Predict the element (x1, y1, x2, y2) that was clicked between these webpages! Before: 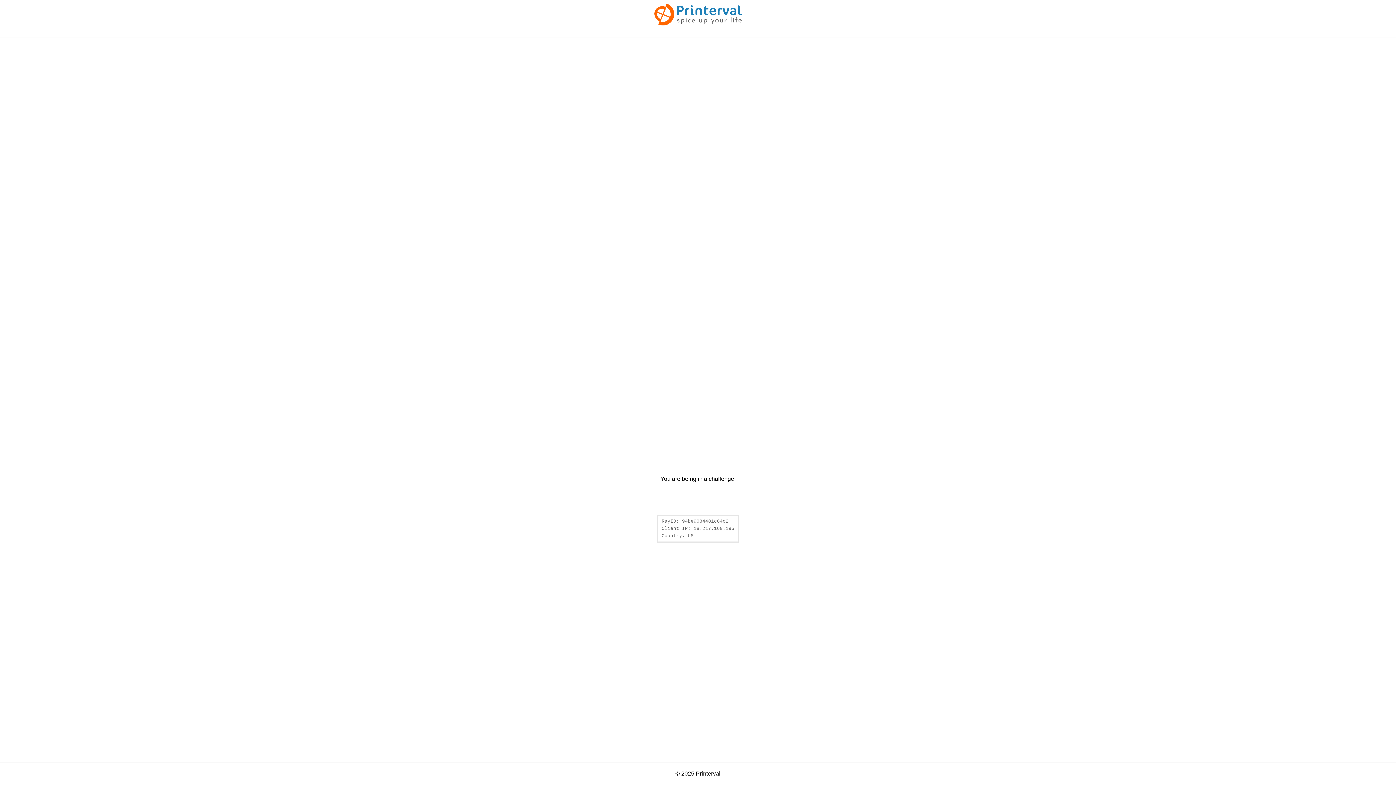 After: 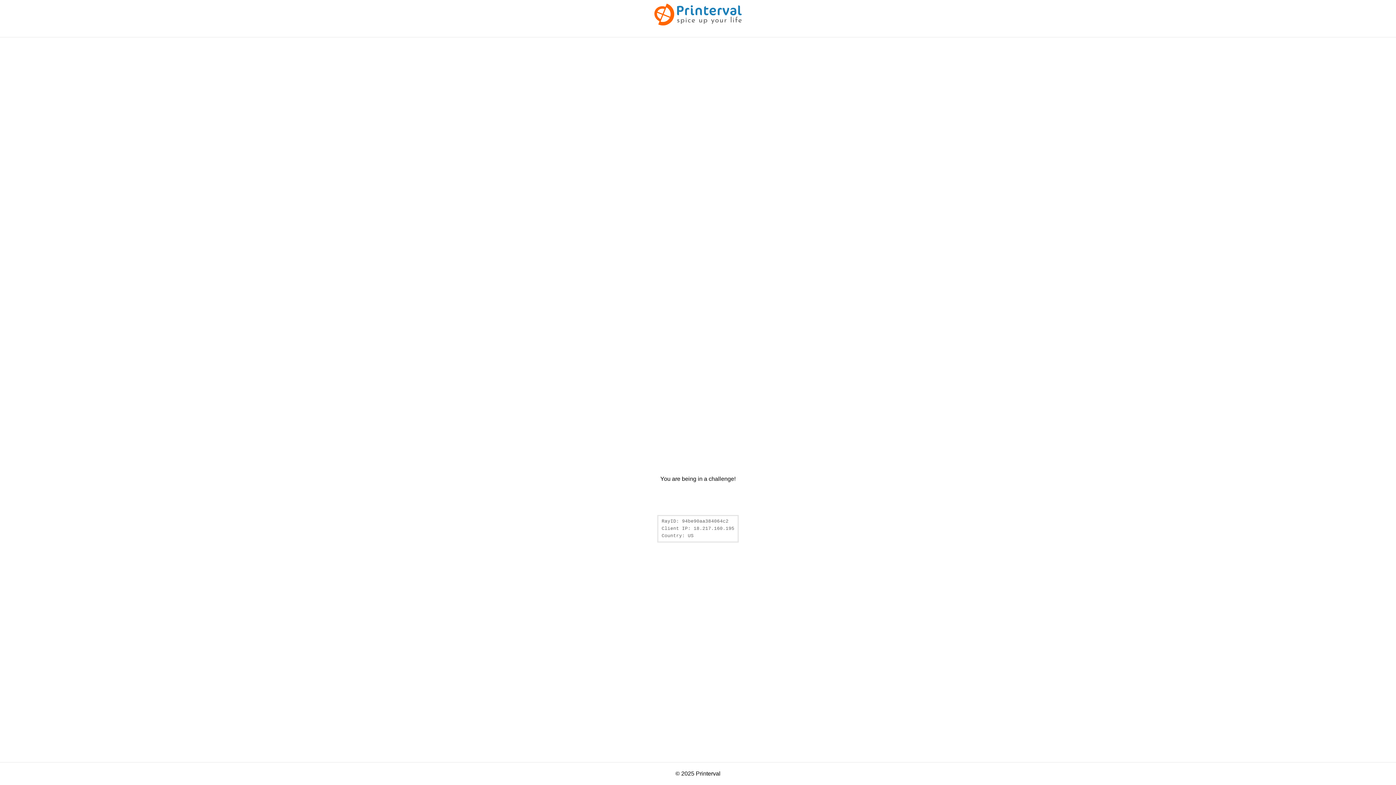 Action: bbox: (654, 20, 741, 26)